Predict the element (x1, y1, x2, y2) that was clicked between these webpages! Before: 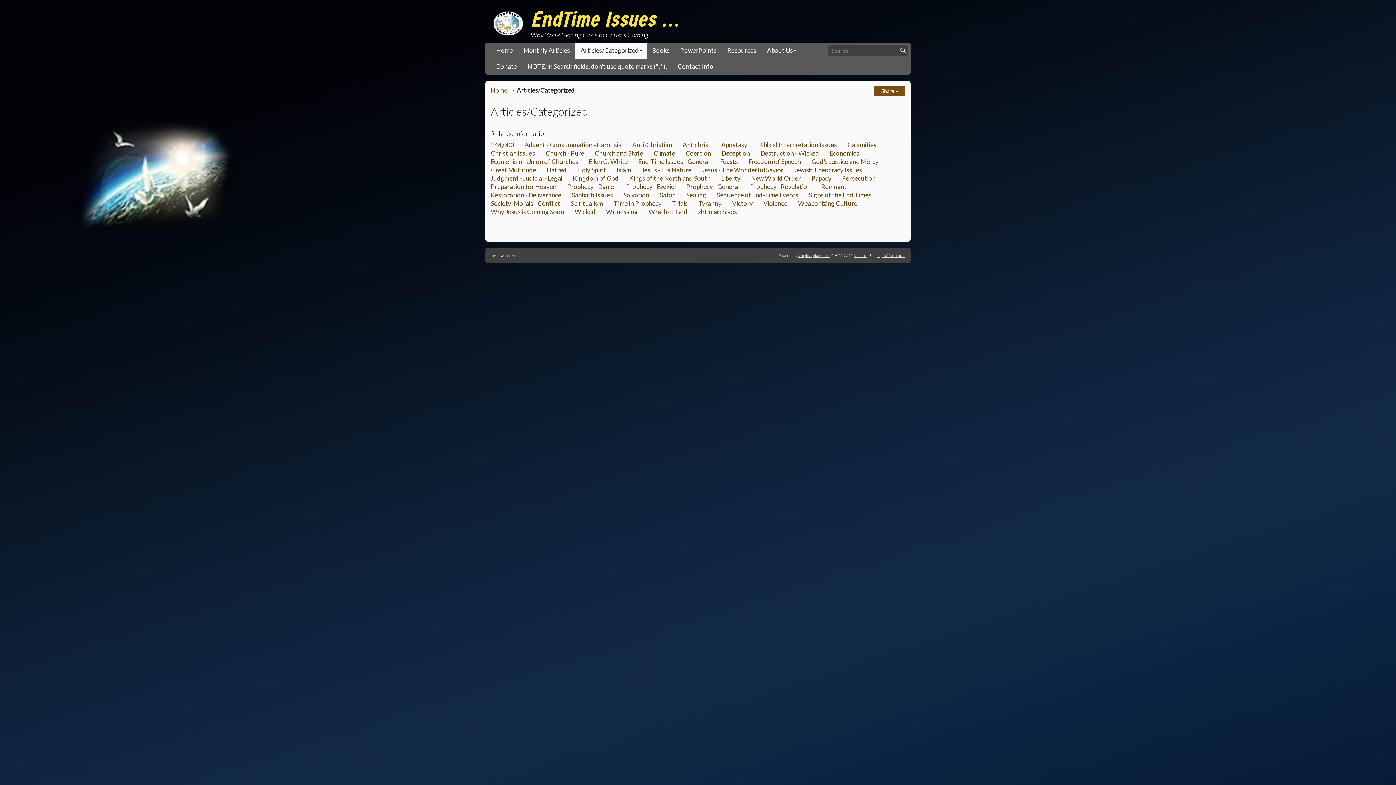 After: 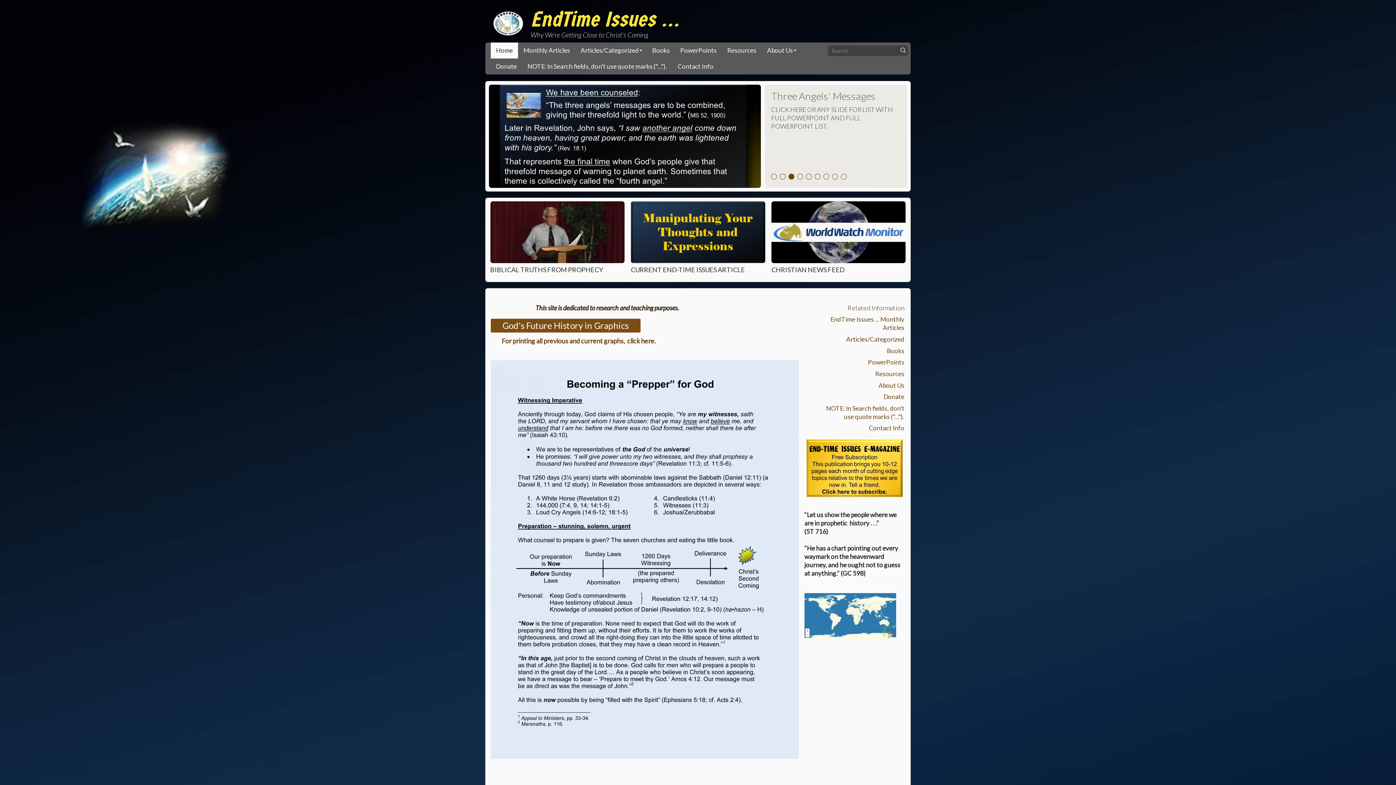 Action: label: Home bbox: (490, 86, 507, 94)